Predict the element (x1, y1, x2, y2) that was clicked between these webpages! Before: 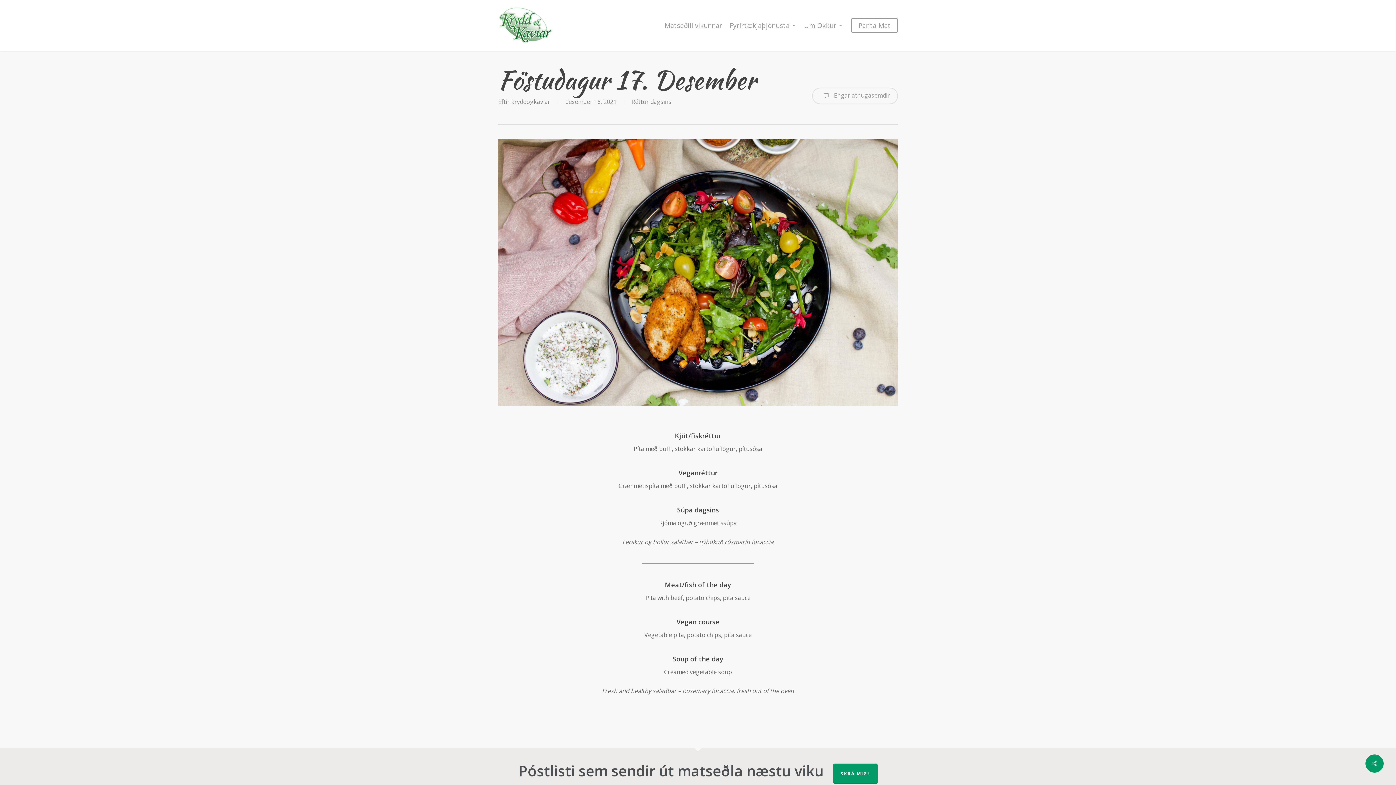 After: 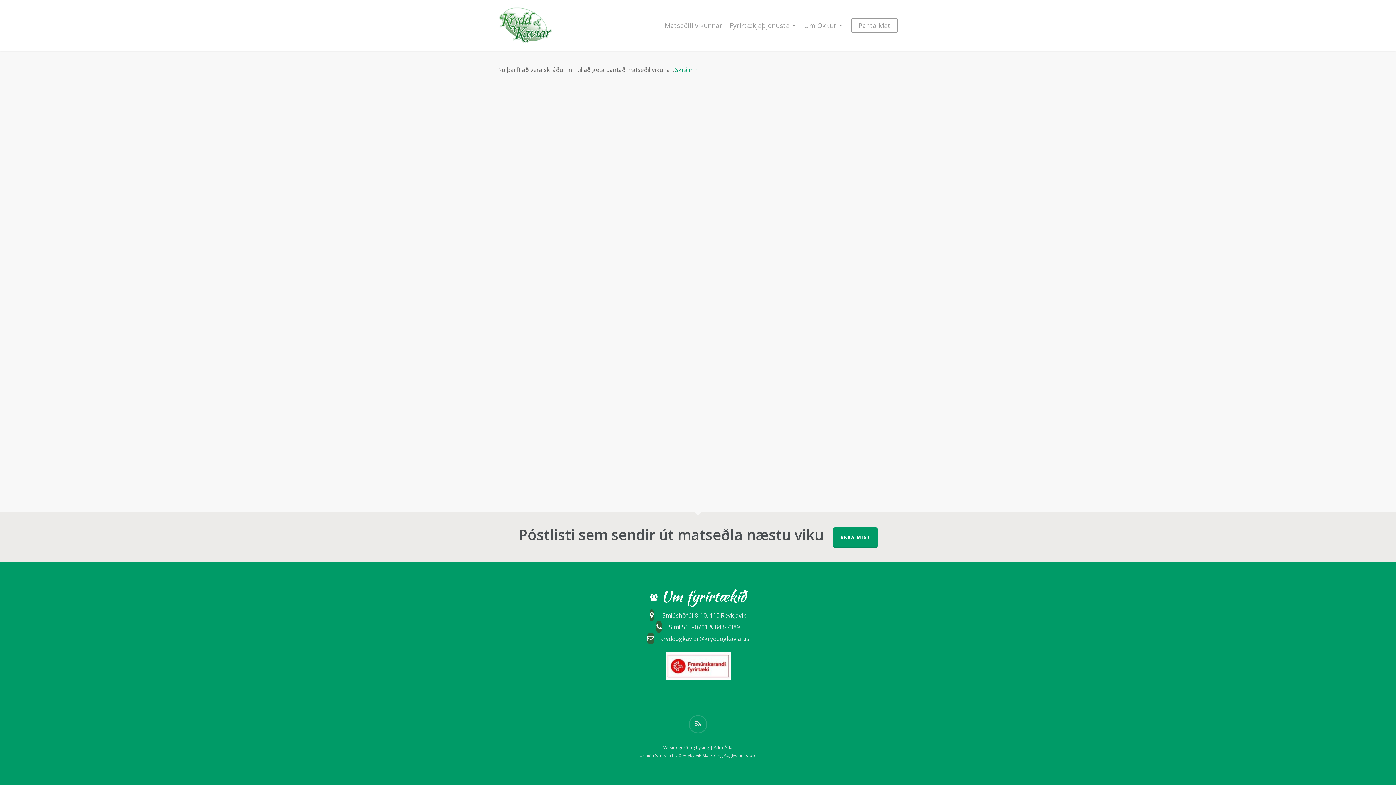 Action: label: Panta Mat bbox: (851, 22, 898, 28)